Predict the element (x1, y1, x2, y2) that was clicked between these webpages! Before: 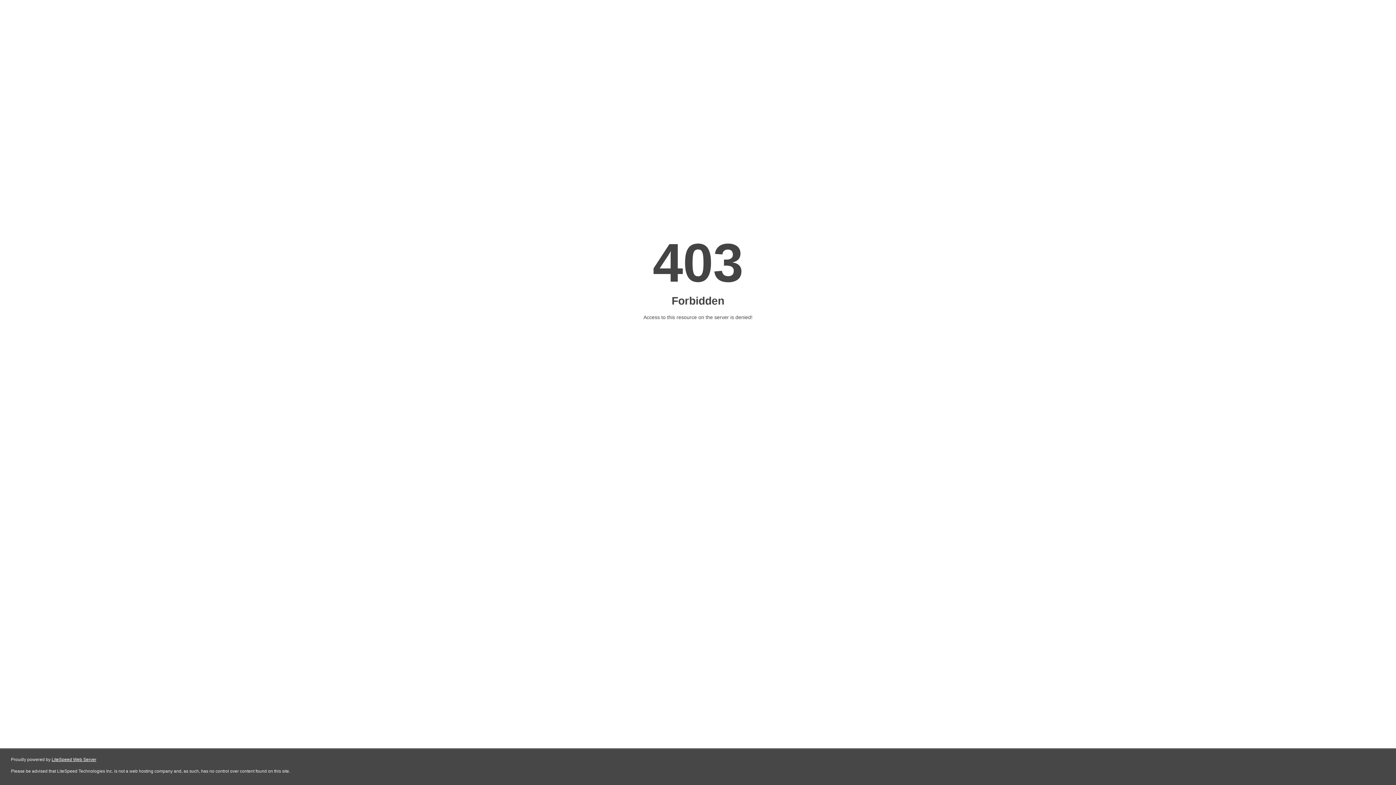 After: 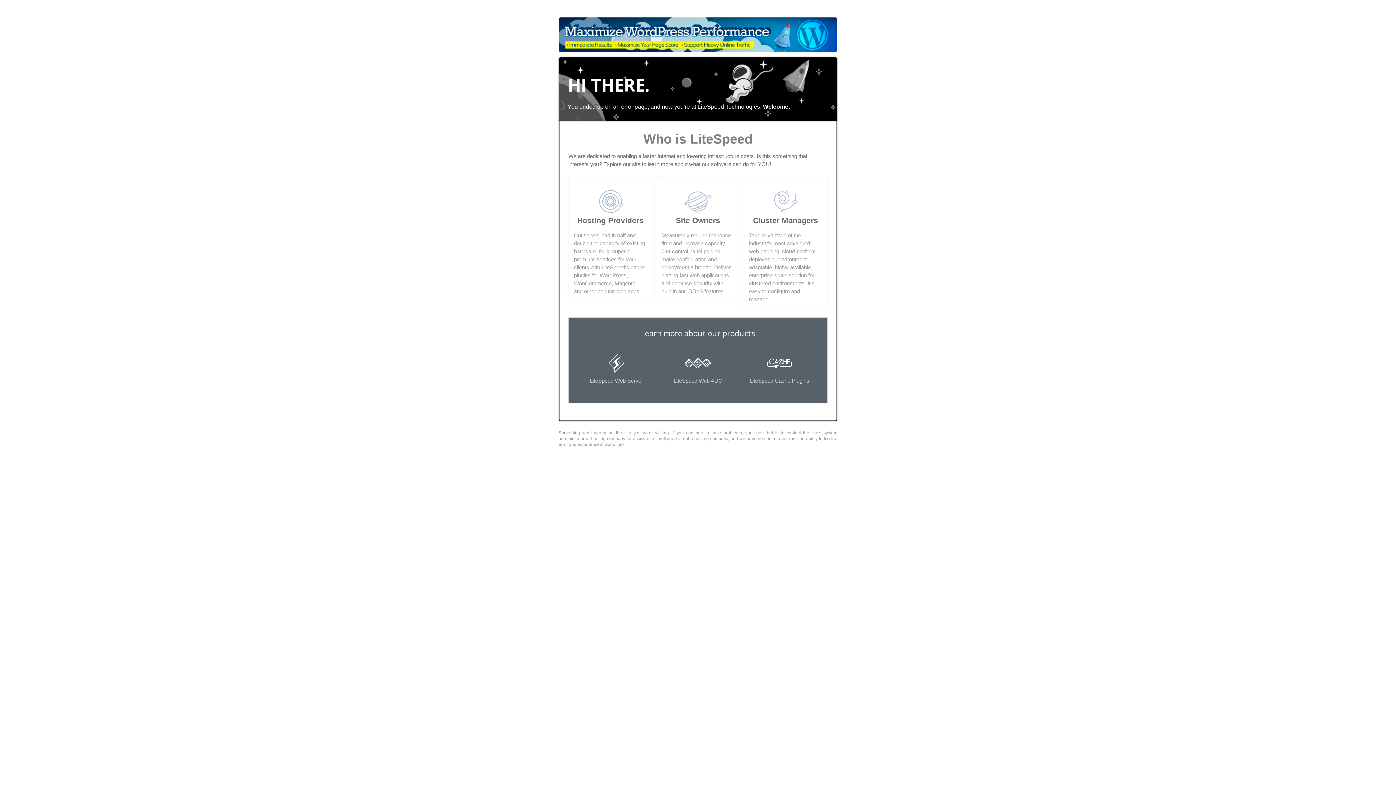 Action: bbox: (51, 757, 96, 762) label: LiteSpeed Web Server